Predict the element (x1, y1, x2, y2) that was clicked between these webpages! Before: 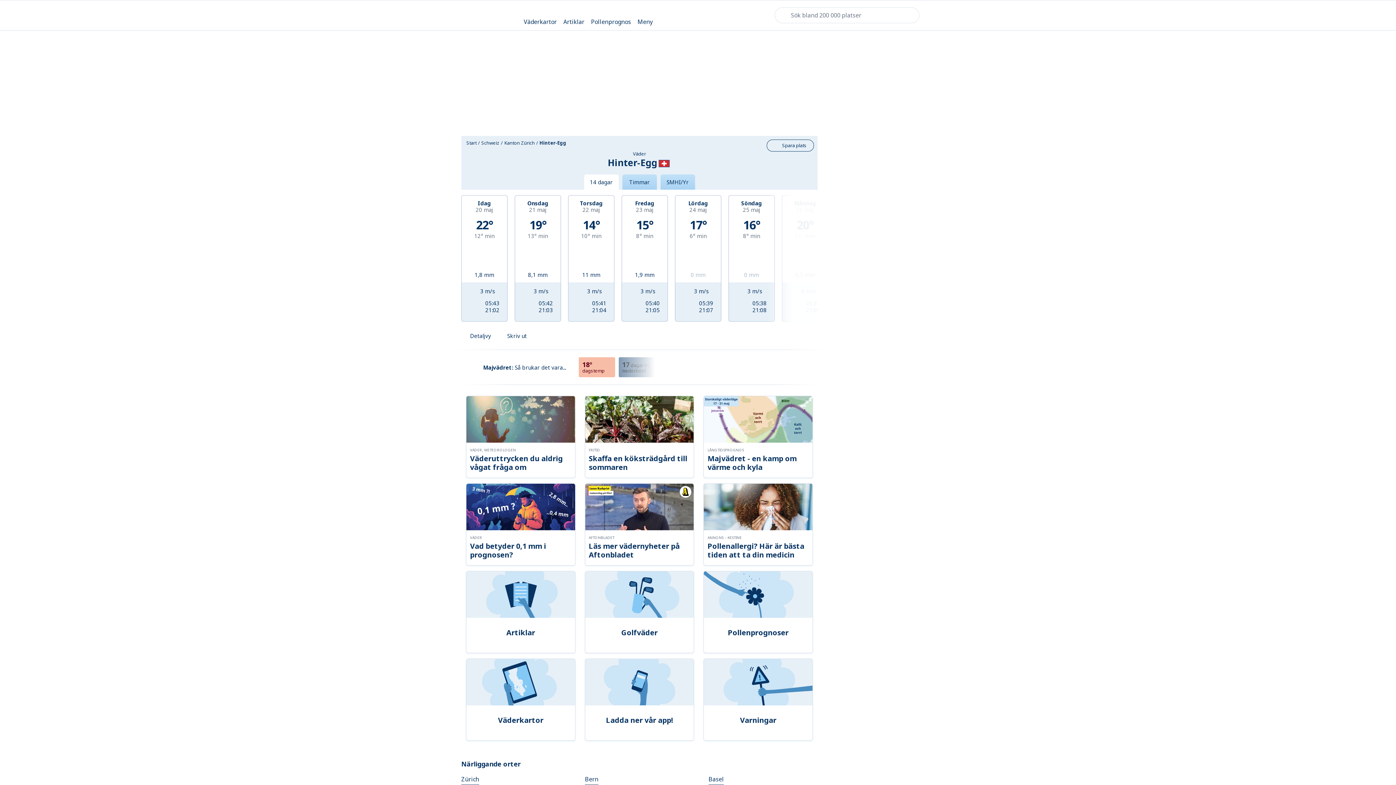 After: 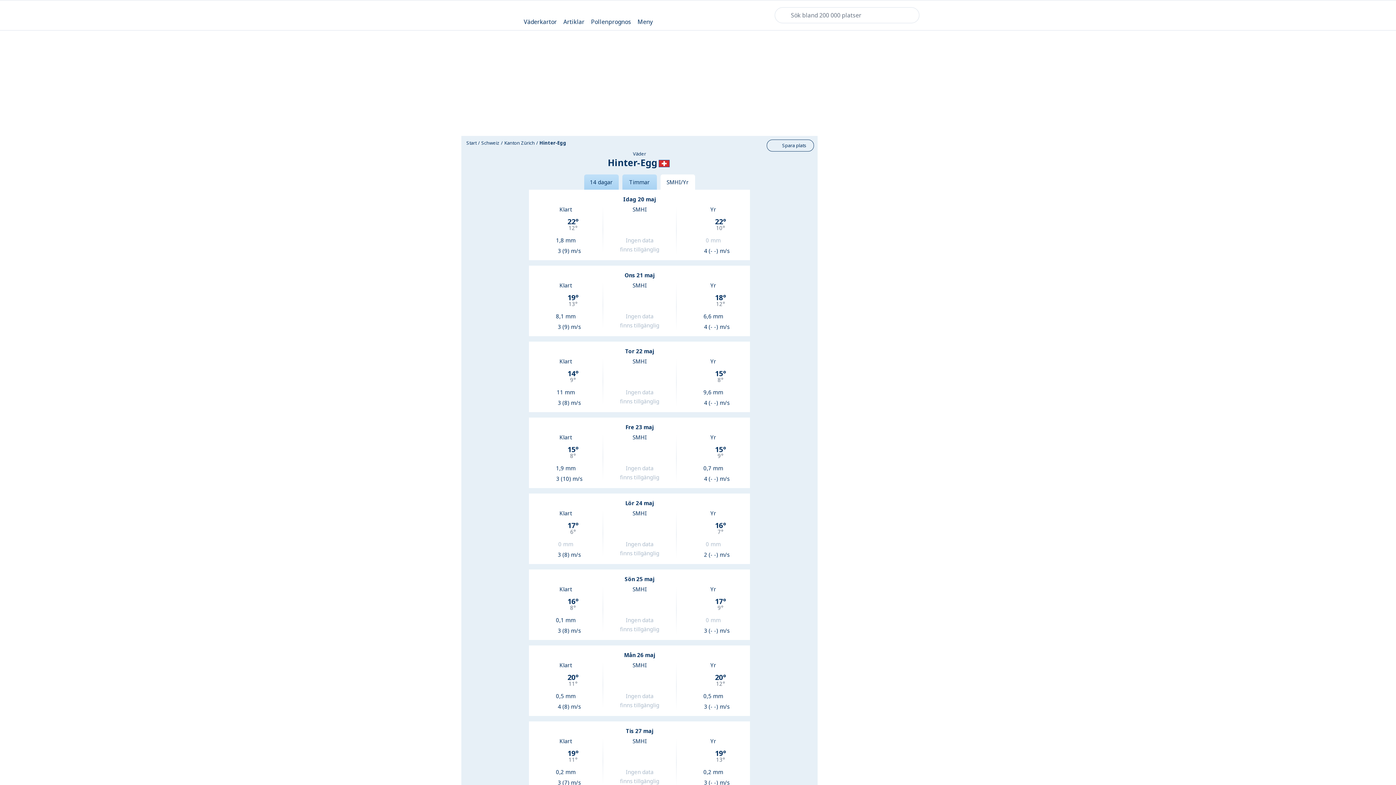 Action: label: SMHI/Yr bbox: (660, 174, 695, 189)